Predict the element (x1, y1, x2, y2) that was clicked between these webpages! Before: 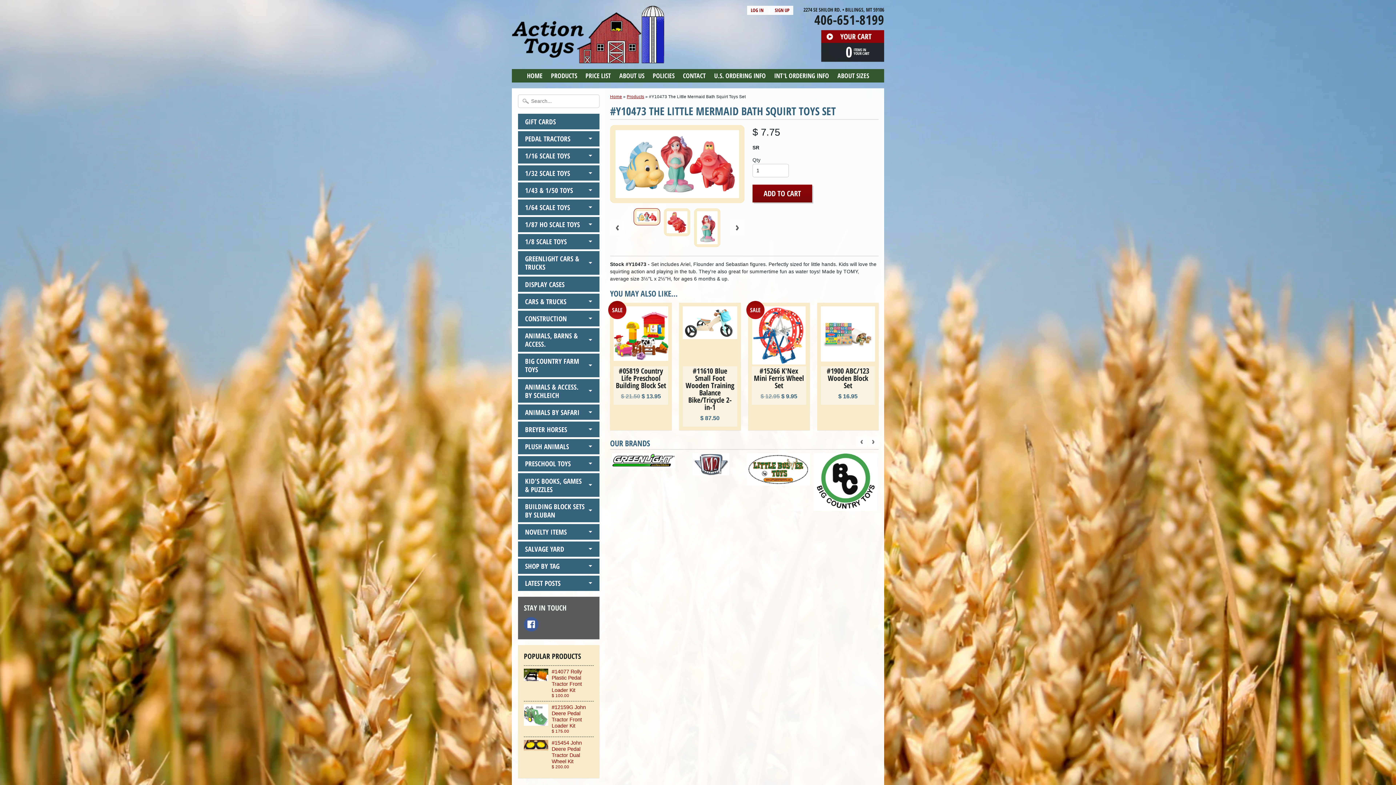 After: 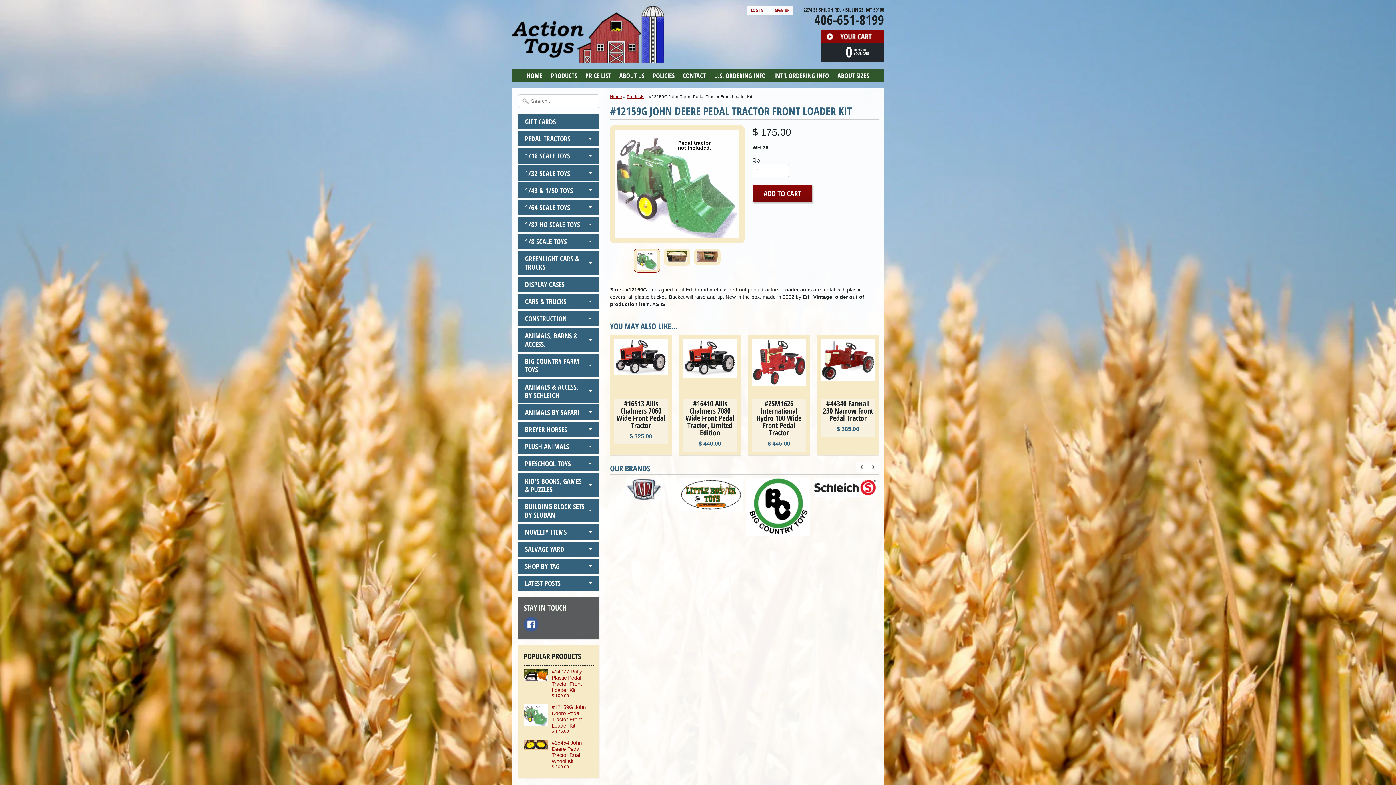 Action: bbox: (524, 701, 593, 737) label: #12159G John Deere Pedal Tractor Front Loader Kit
$ 175.00